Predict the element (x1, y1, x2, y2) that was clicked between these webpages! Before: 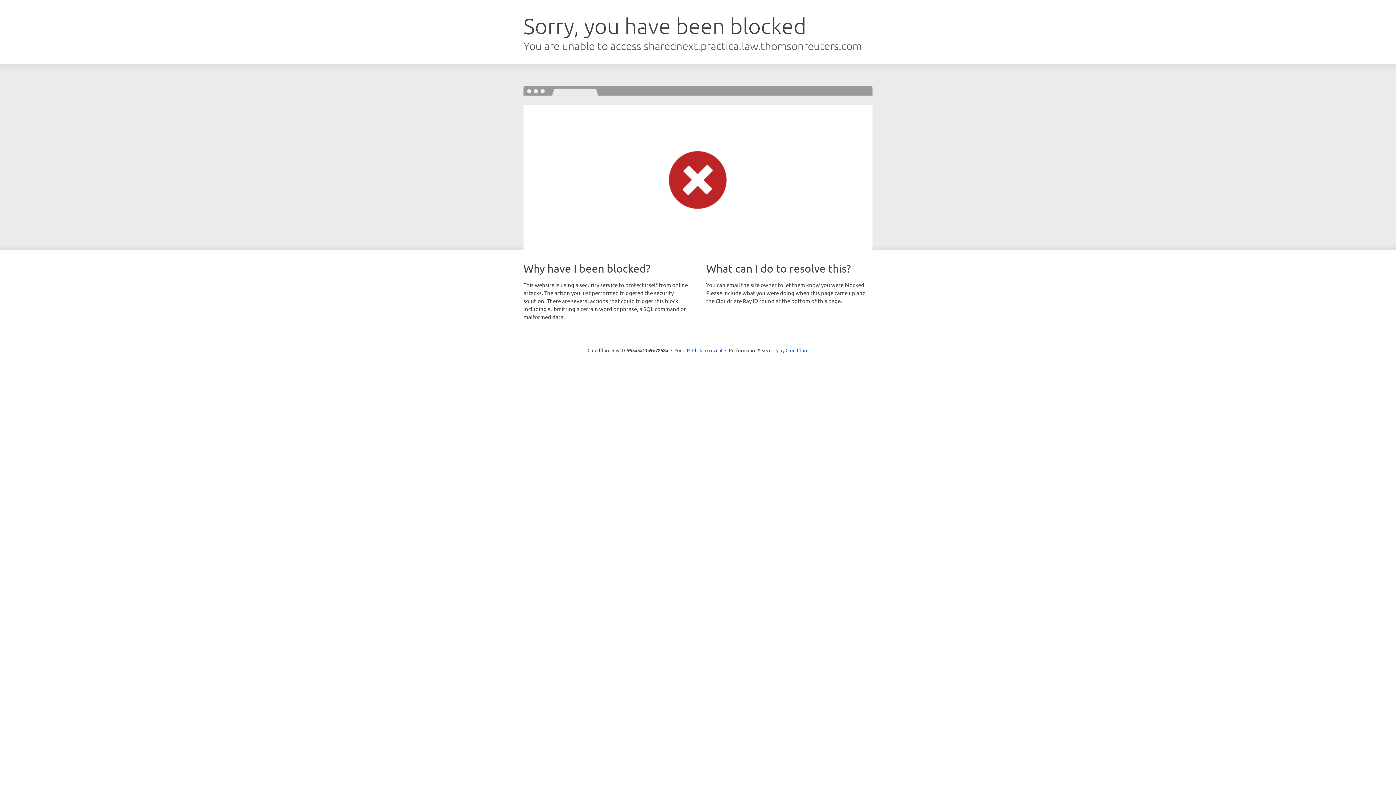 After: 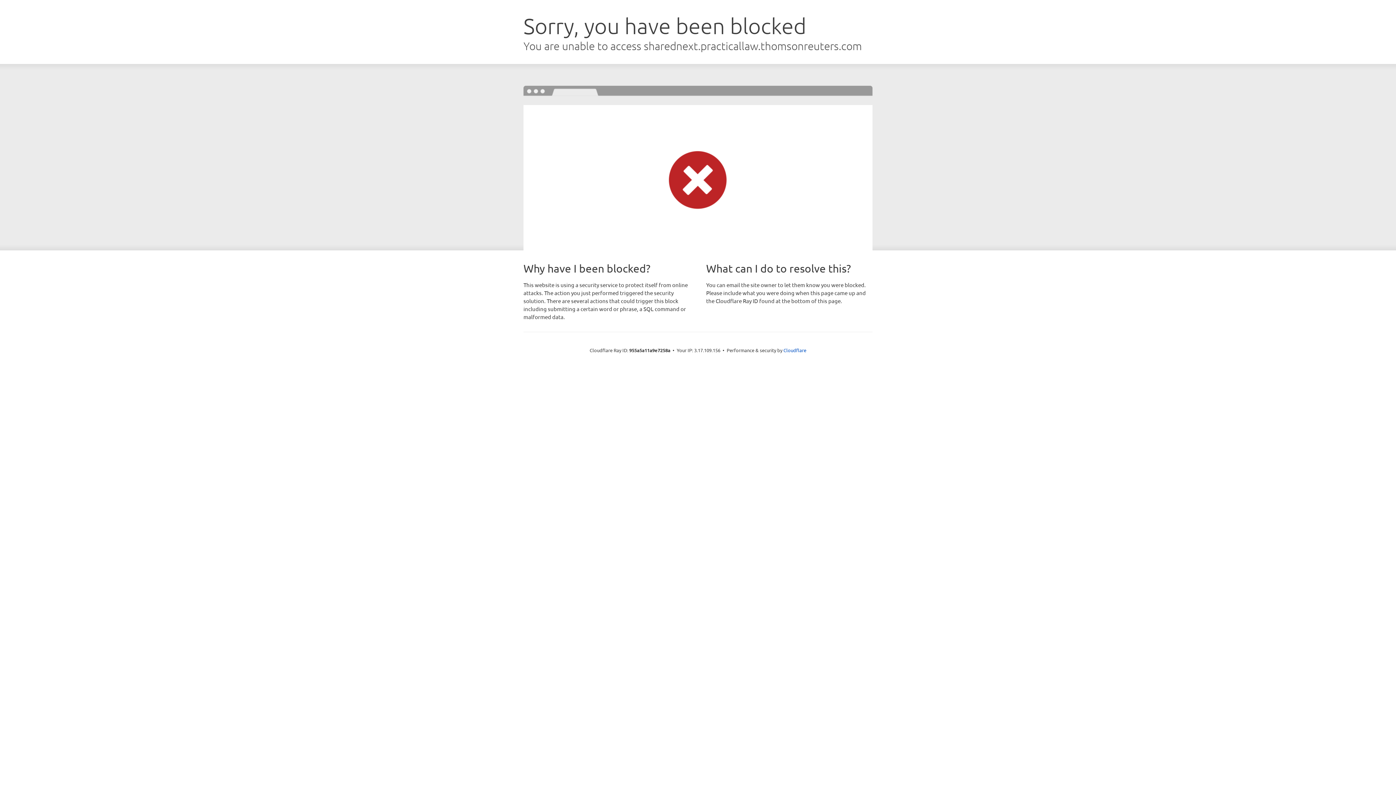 Action: label: Click to reveal bbox: (692, 346, 722, 353)